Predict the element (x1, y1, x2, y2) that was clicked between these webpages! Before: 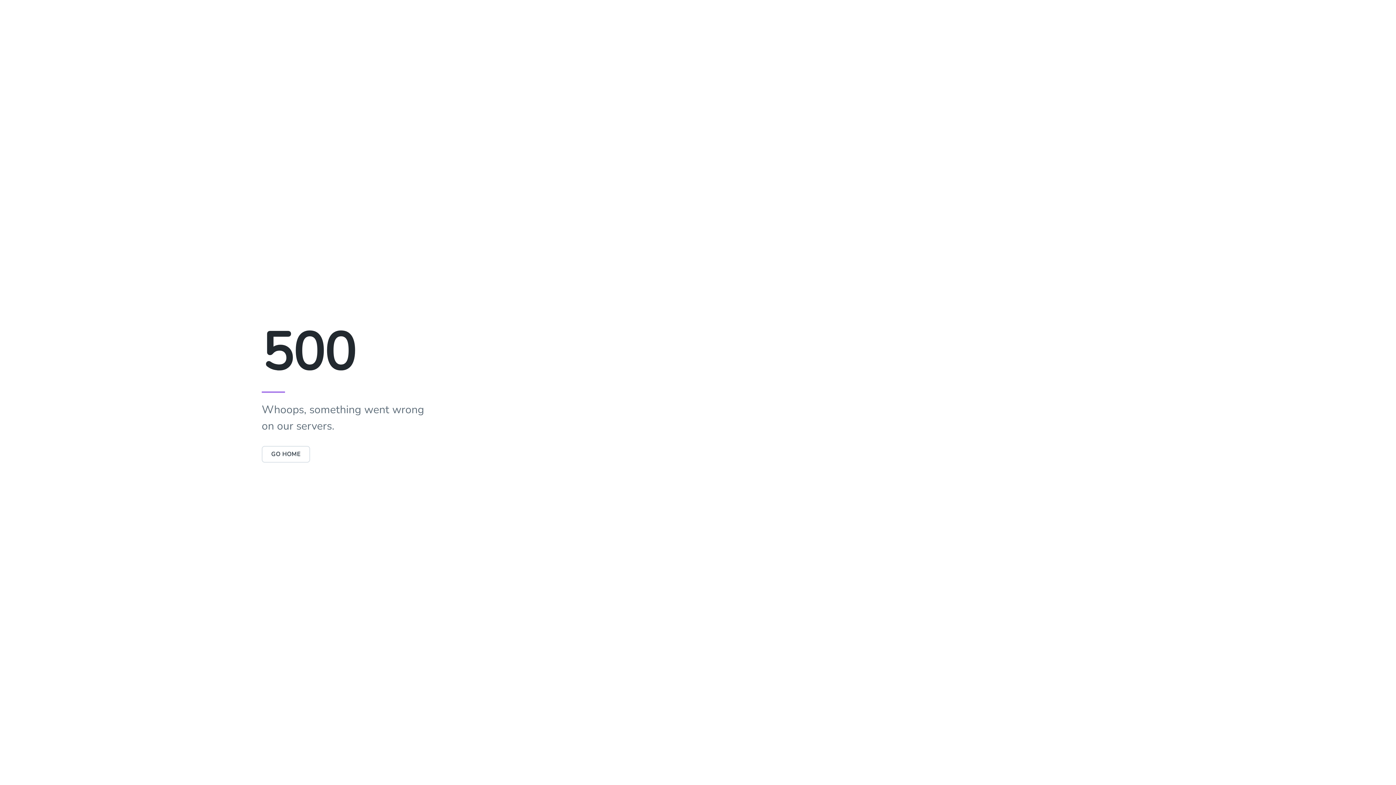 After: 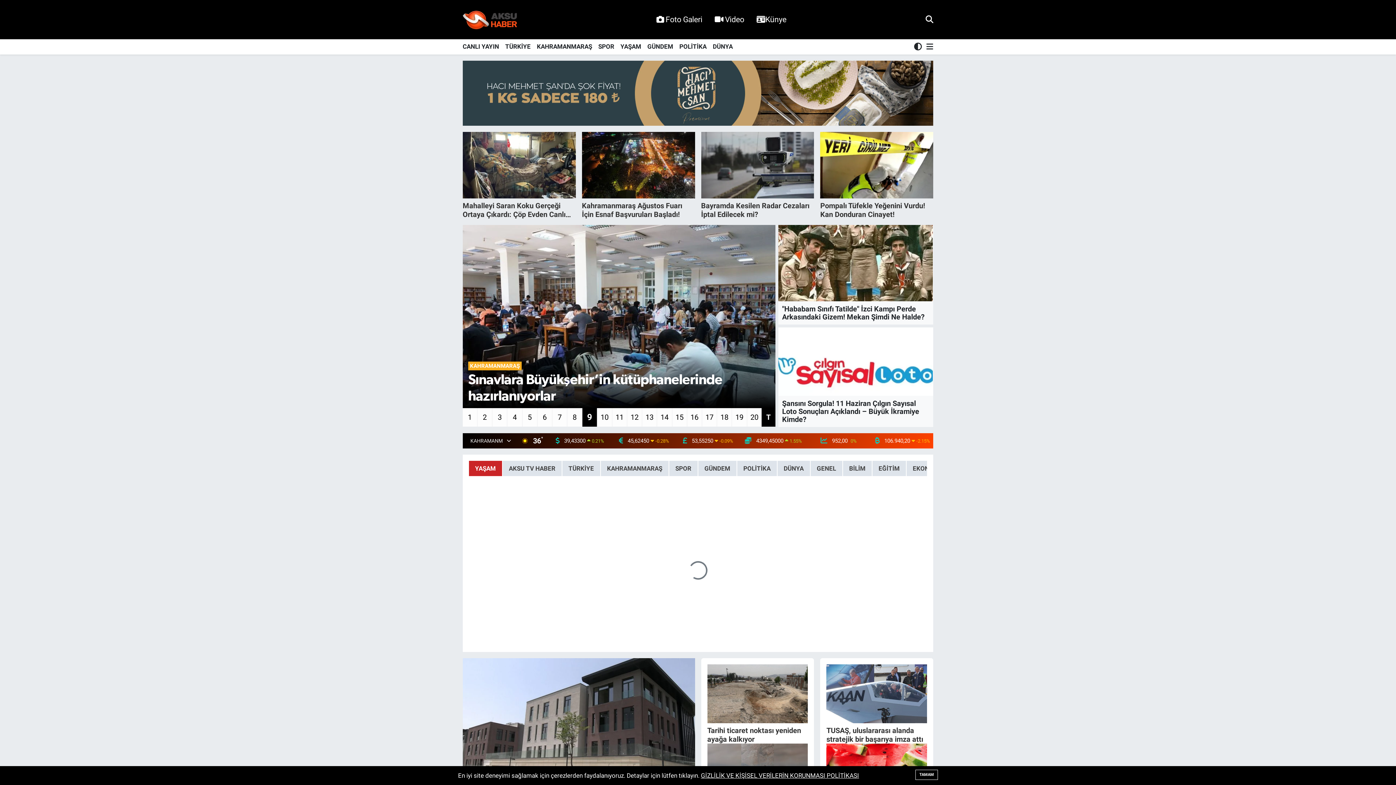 Action: label: GO HOME bbox: (261, 446, 310, 462)